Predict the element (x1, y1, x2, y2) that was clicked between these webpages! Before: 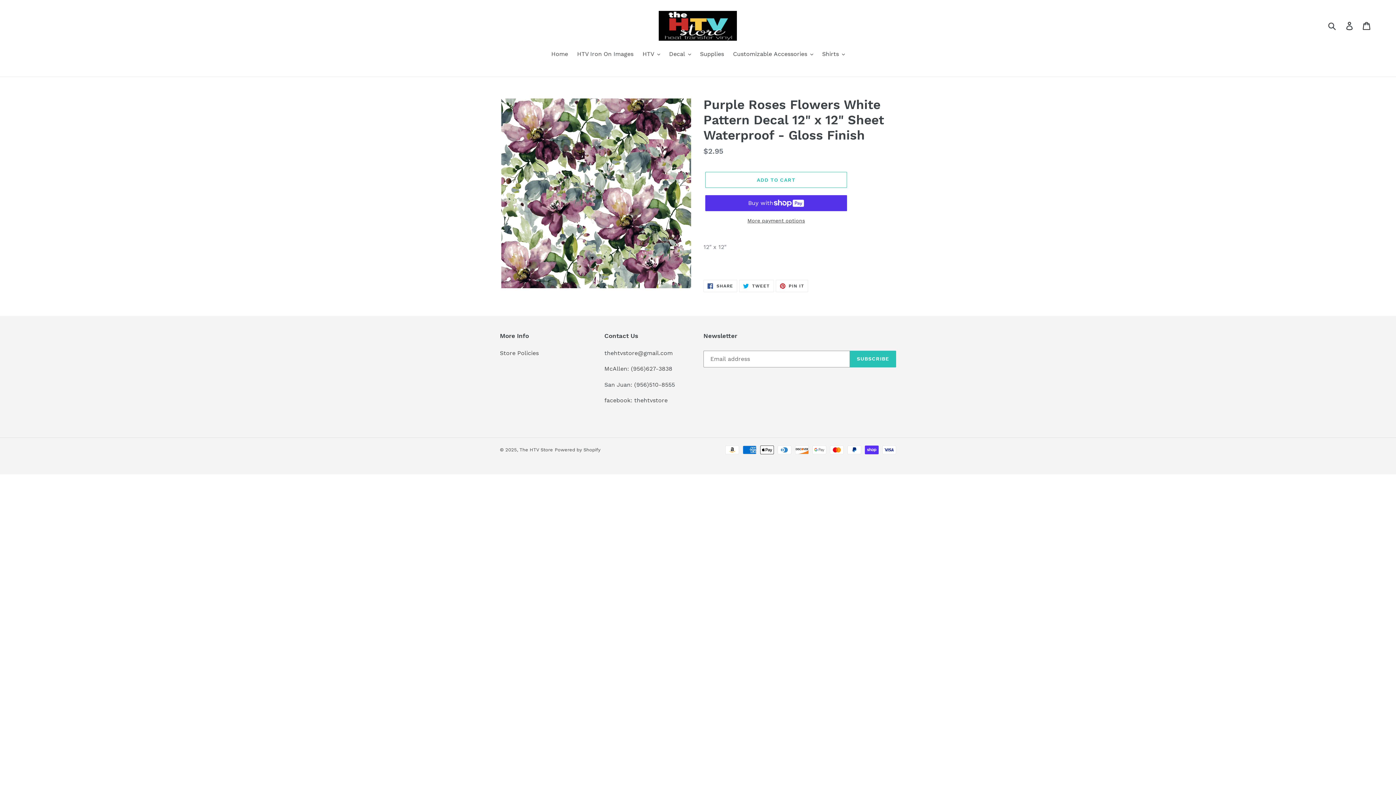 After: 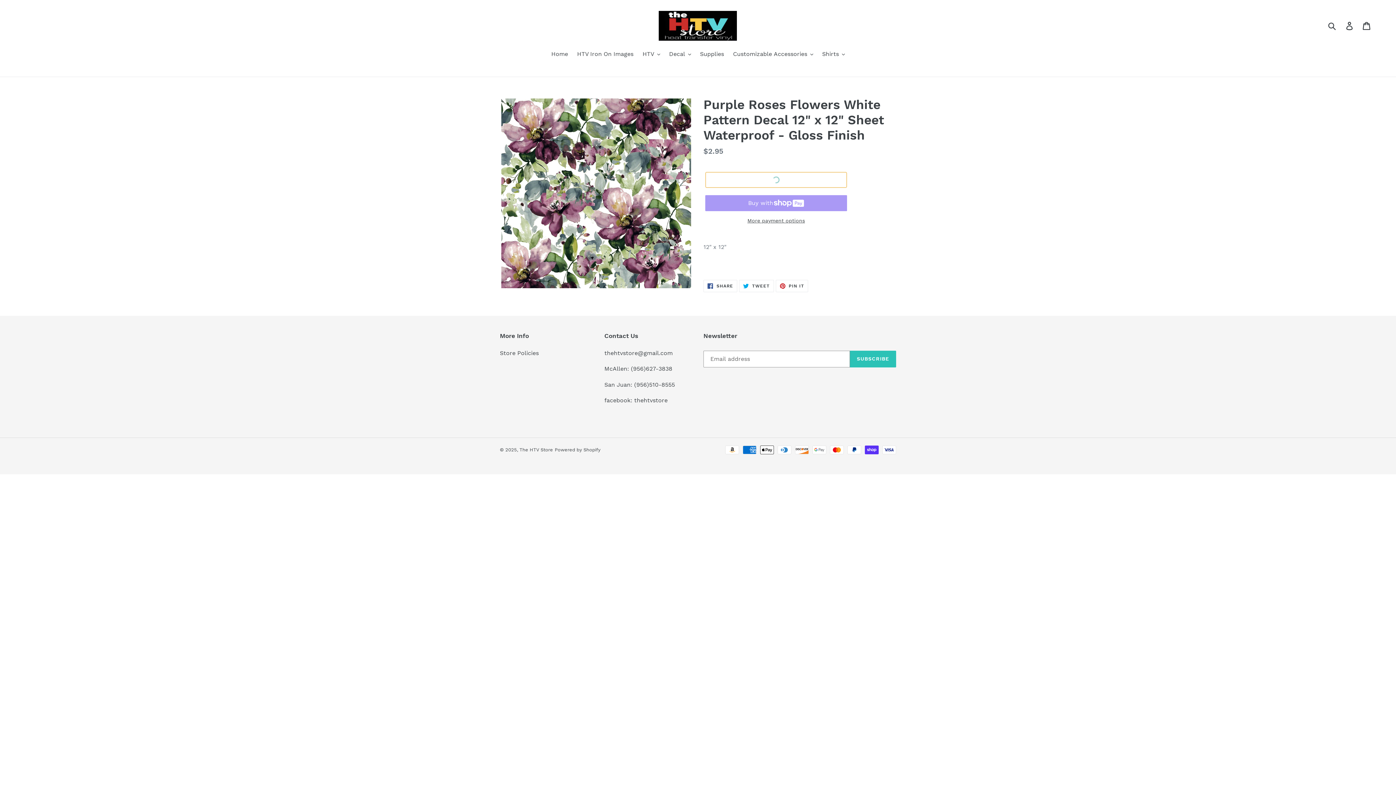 Action: bbox: (705, 172, 847, 188) label: Add to cart